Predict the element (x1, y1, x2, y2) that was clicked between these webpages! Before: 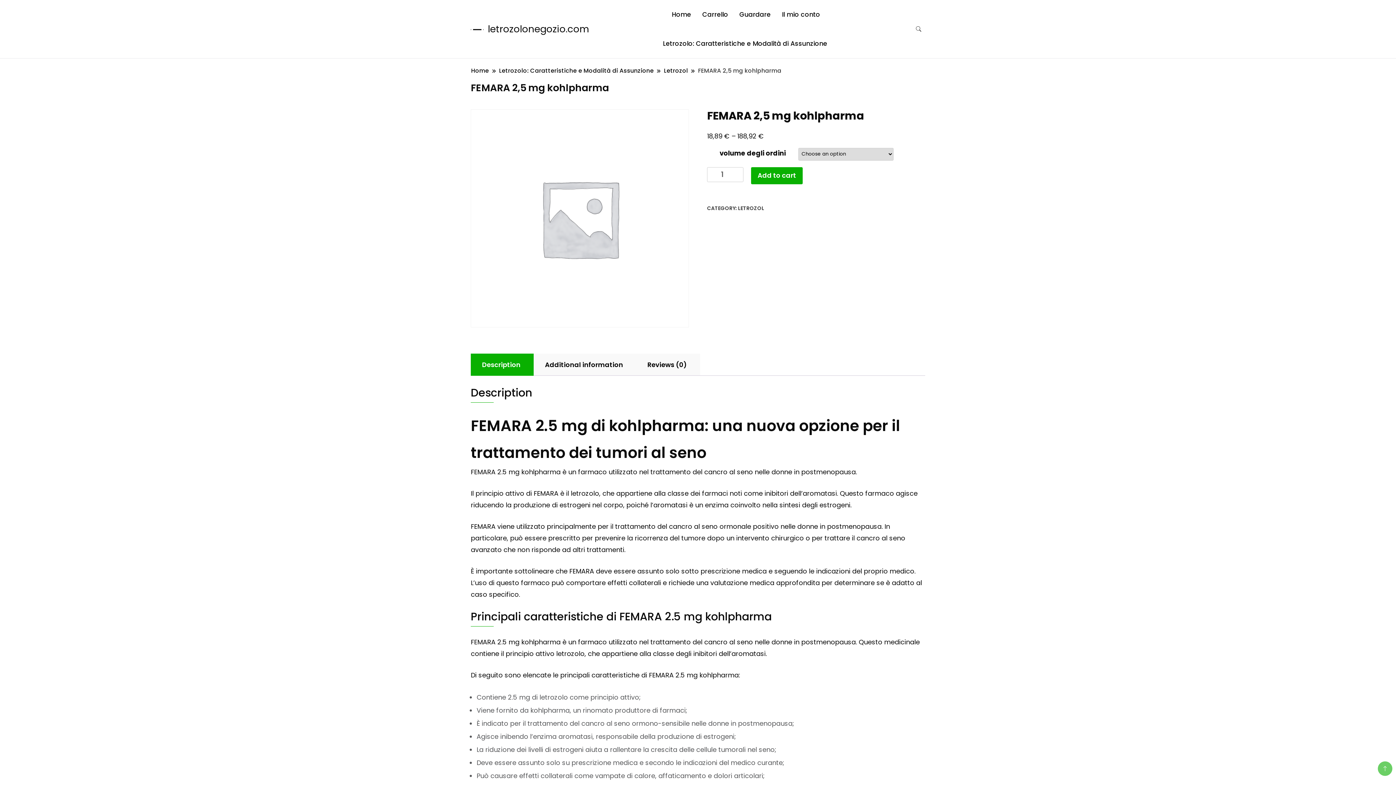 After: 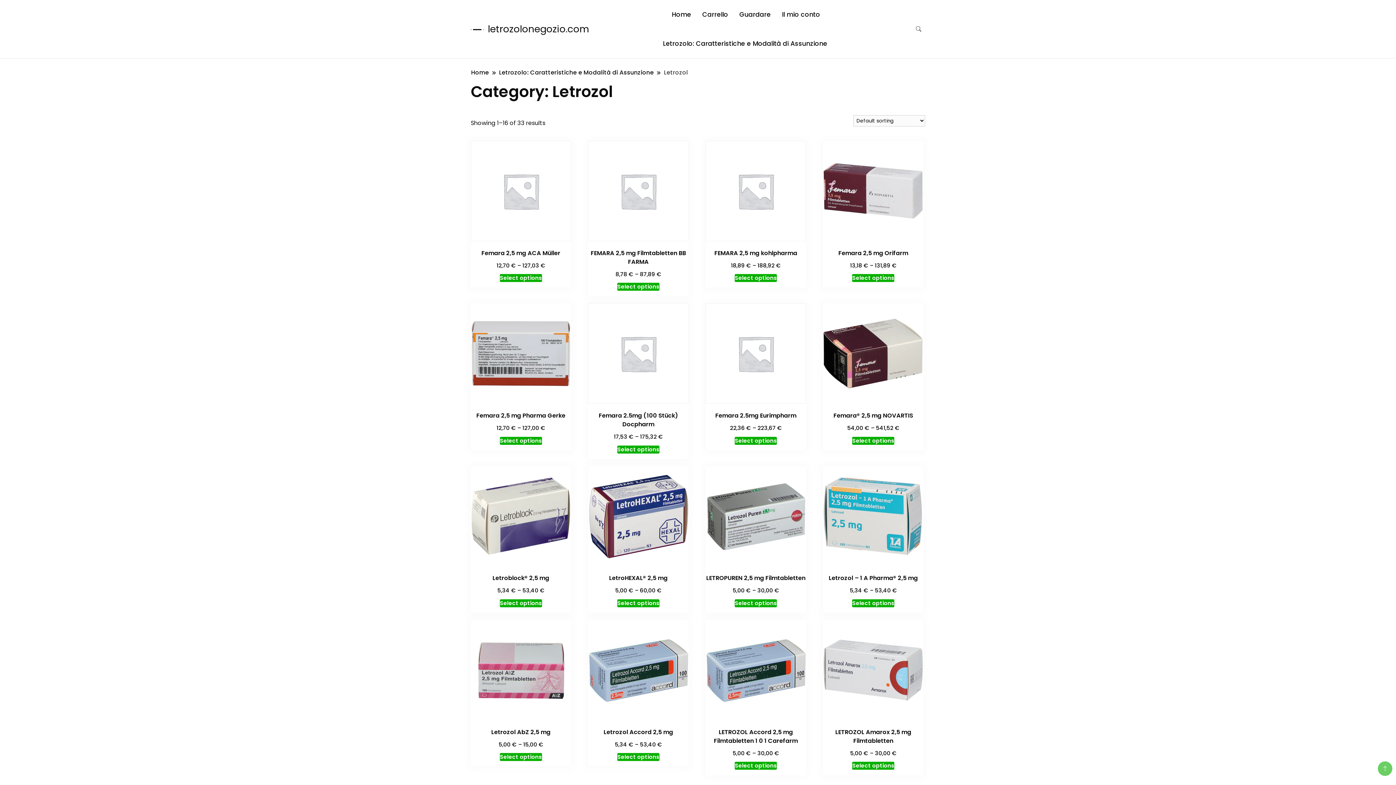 Action: label: Letrozol bbox: (663, 66, 688, 75)